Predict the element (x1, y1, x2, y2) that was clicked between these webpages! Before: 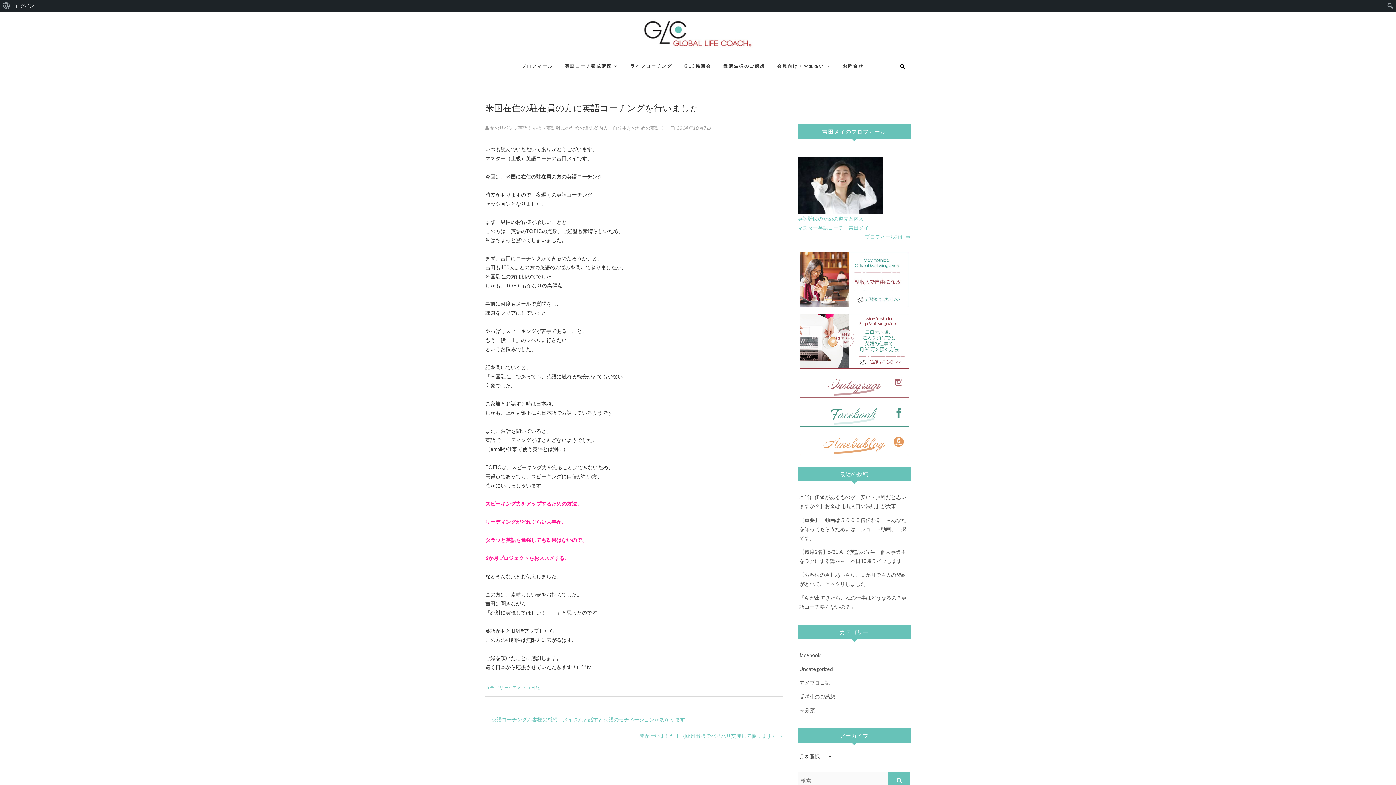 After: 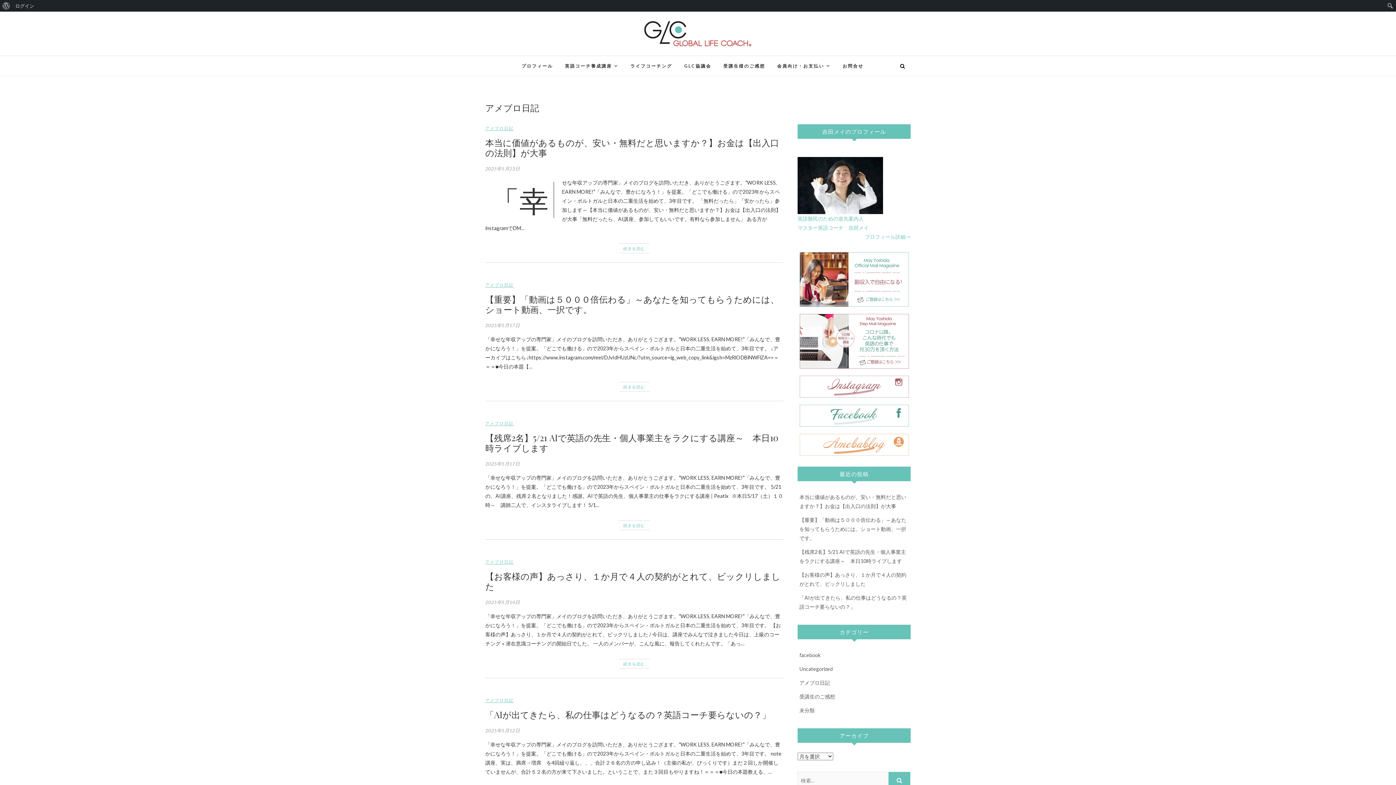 Action: bbox: (799, 680, 830, 686) label: アメブロ日記